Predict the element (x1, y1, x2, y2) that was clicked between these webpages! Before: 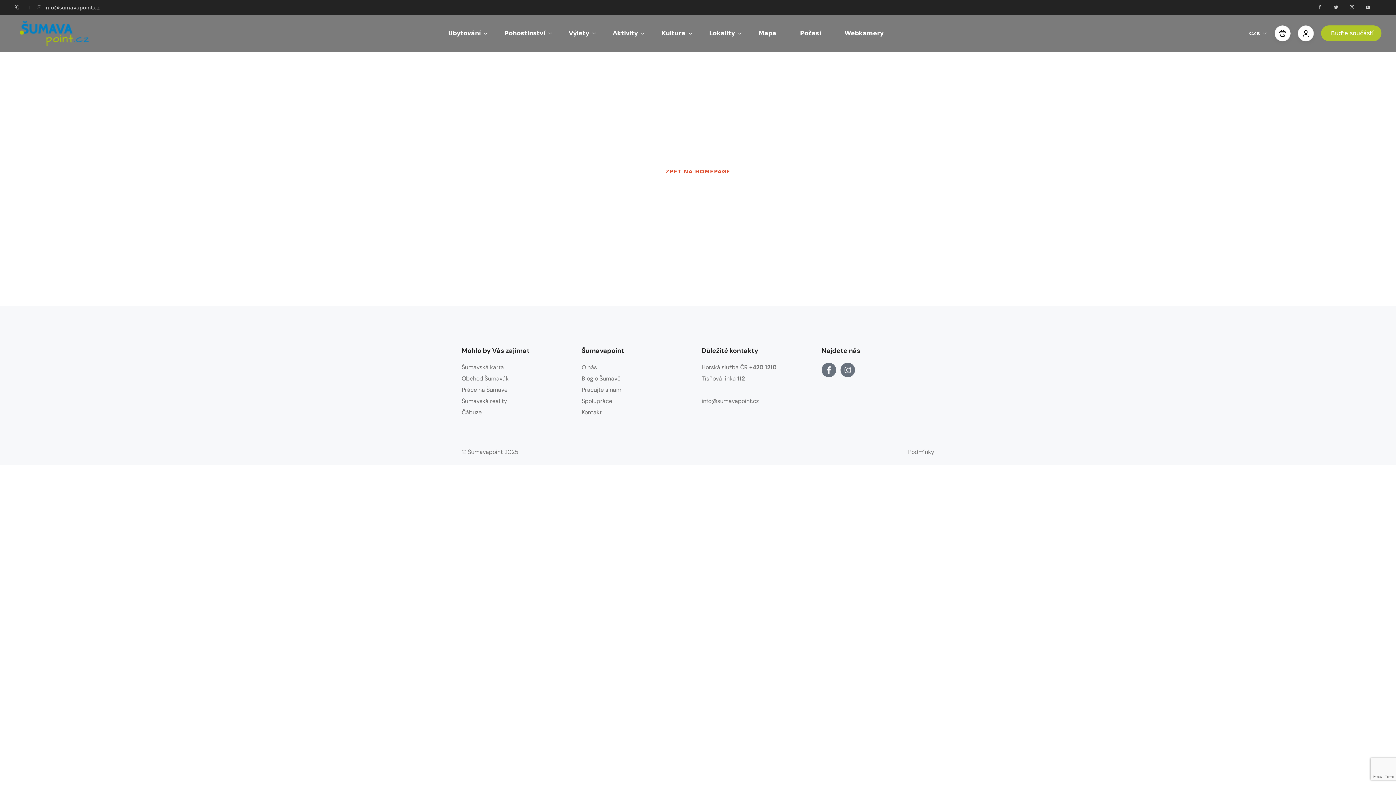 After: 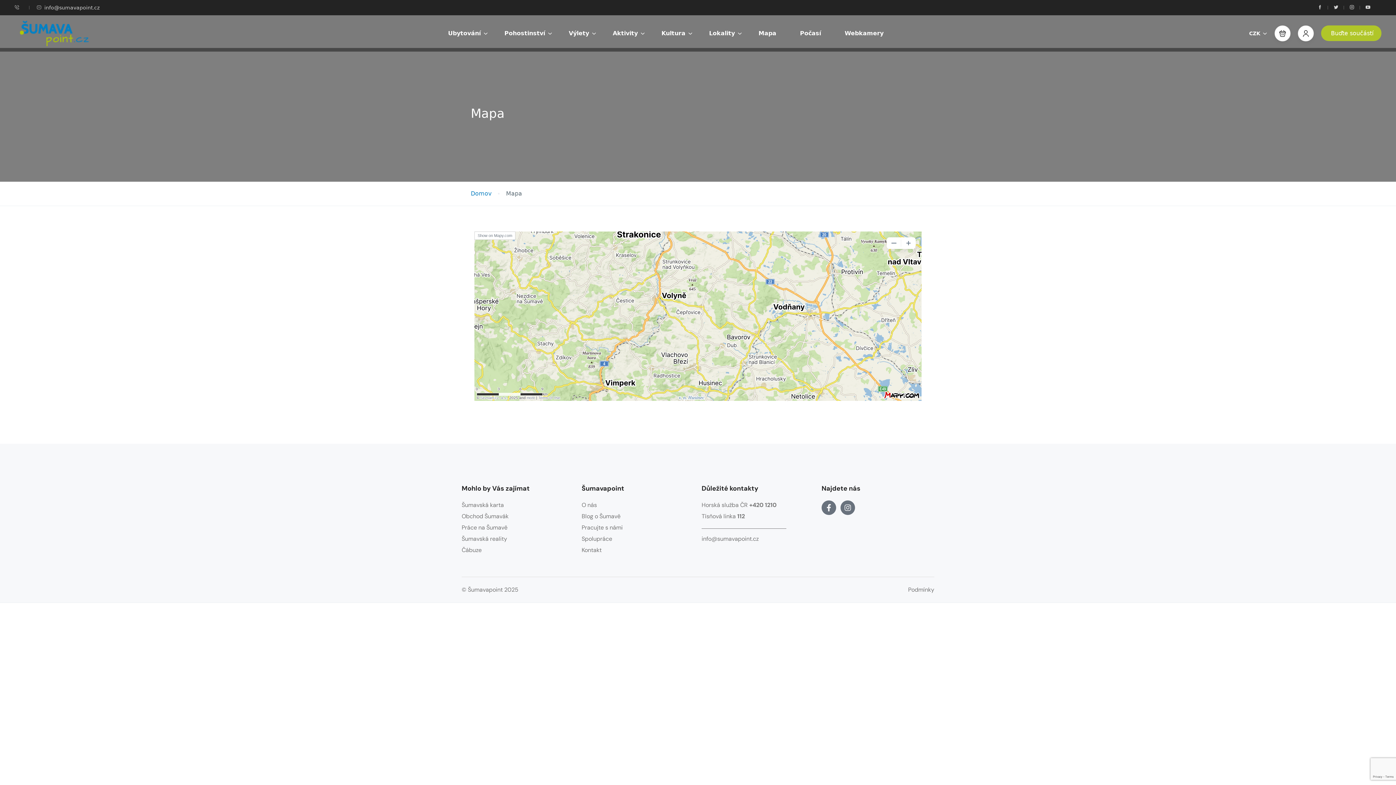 Action: label: Mapa bbox: (747, 17, 787, 49)